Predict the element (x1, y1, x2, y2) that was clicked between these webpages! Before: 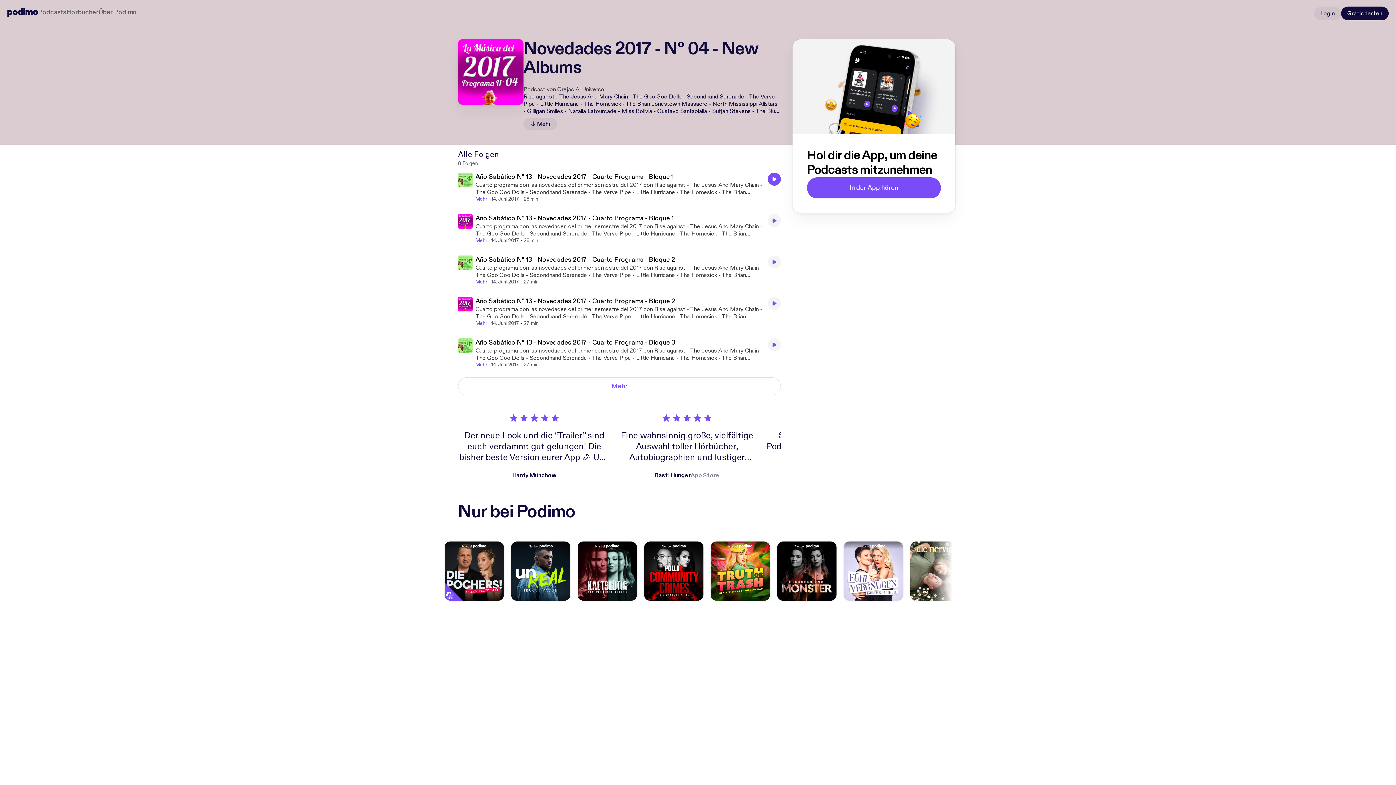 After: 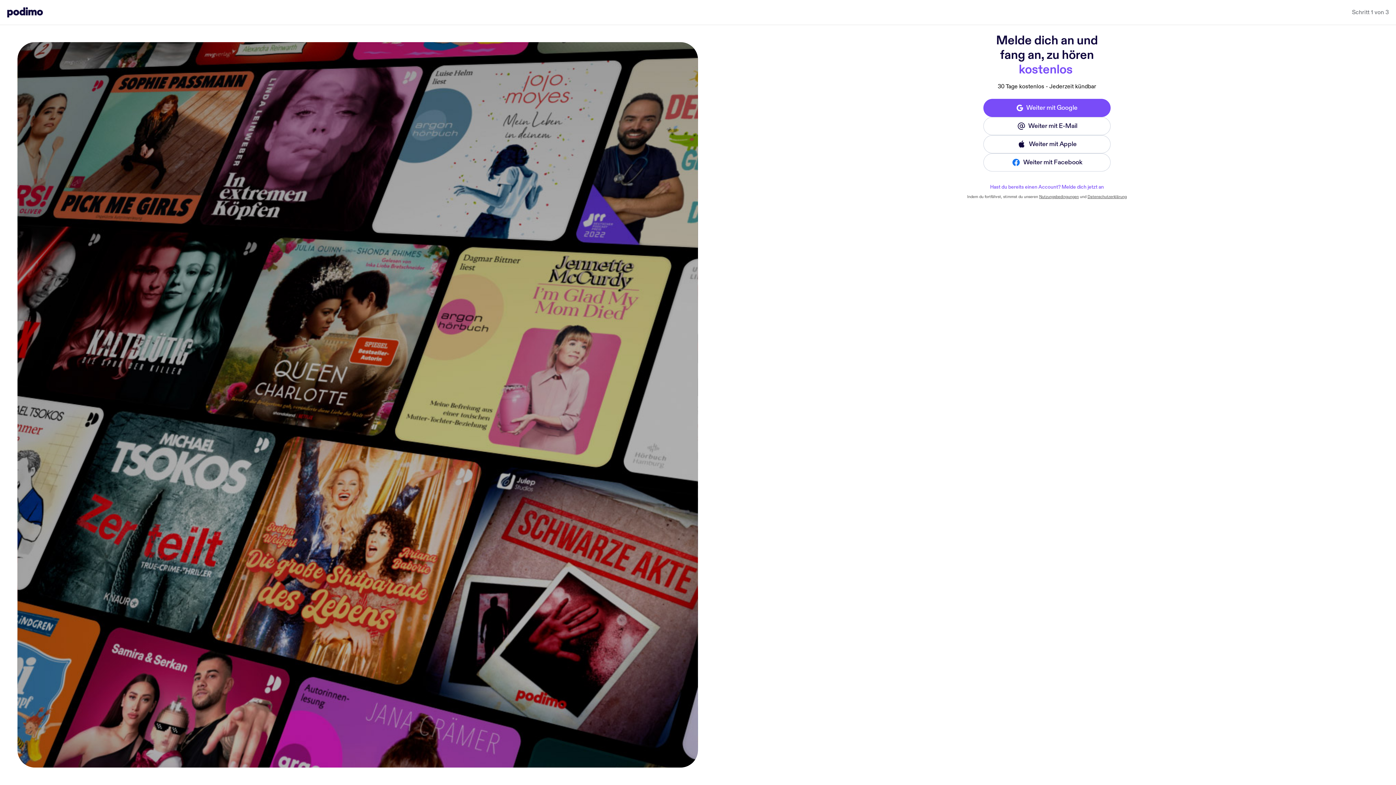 Action: label: Gratis testen bbox: (1341, 6, 1389, 20)